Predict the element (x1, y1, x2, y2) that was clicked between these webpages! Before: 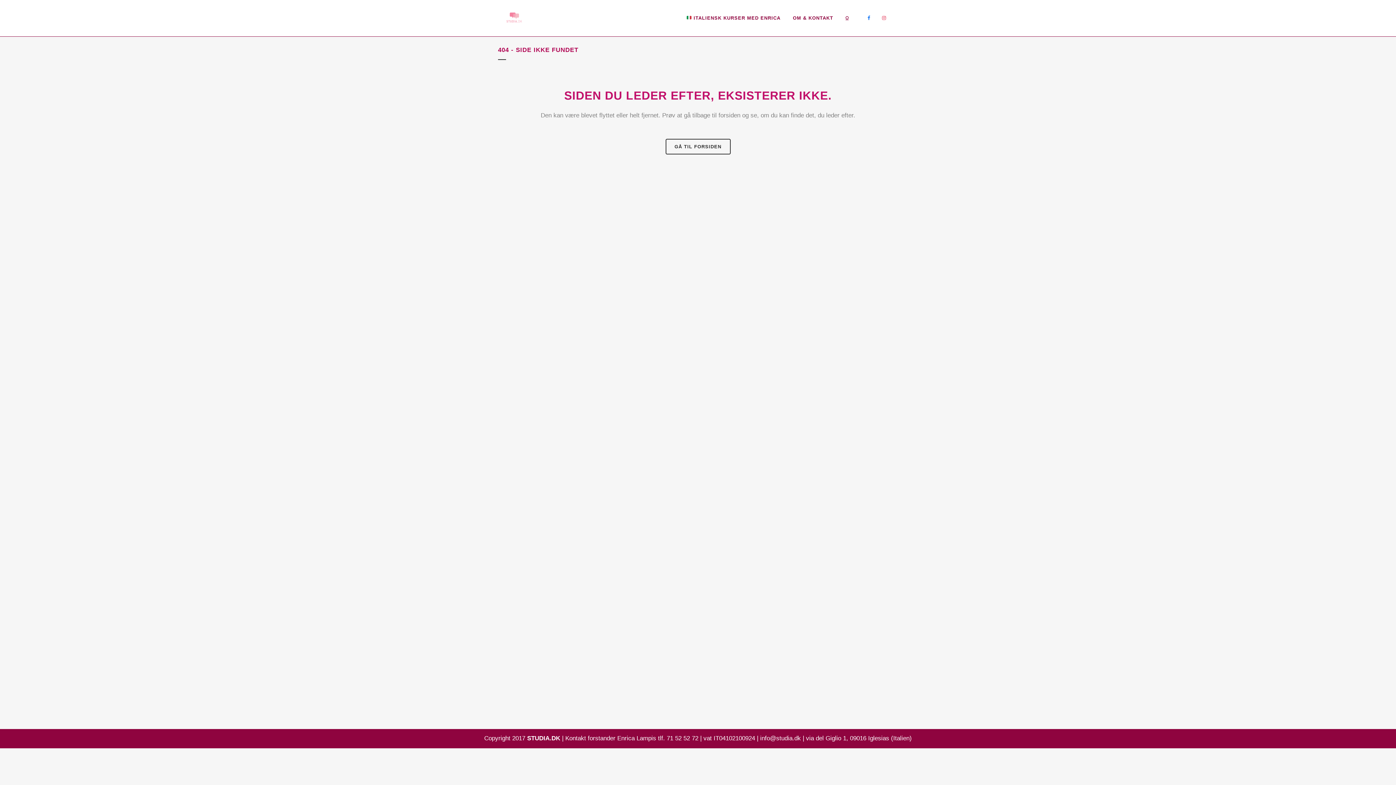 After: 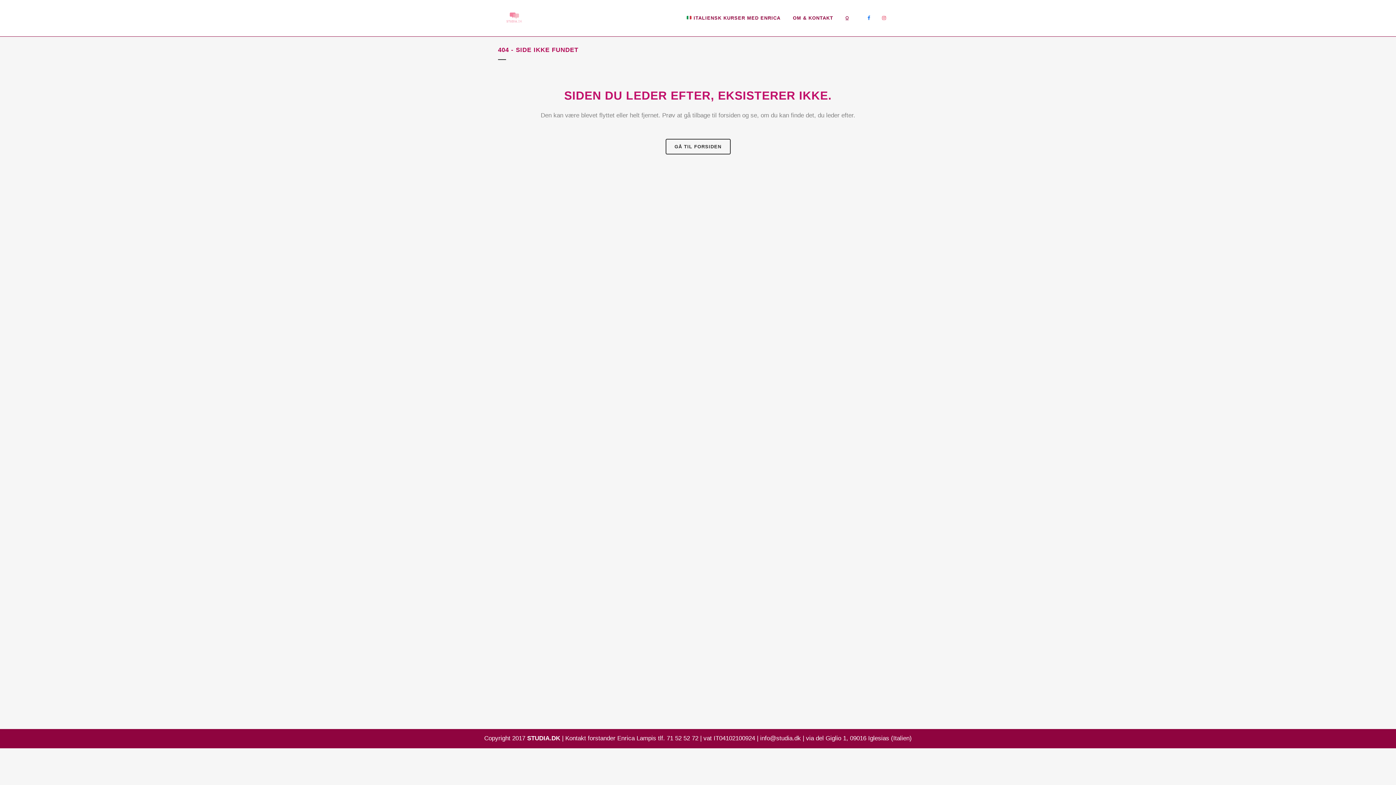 Action: bbox: (658, 735, 698, 742) label: tlf. 71 52 52 72